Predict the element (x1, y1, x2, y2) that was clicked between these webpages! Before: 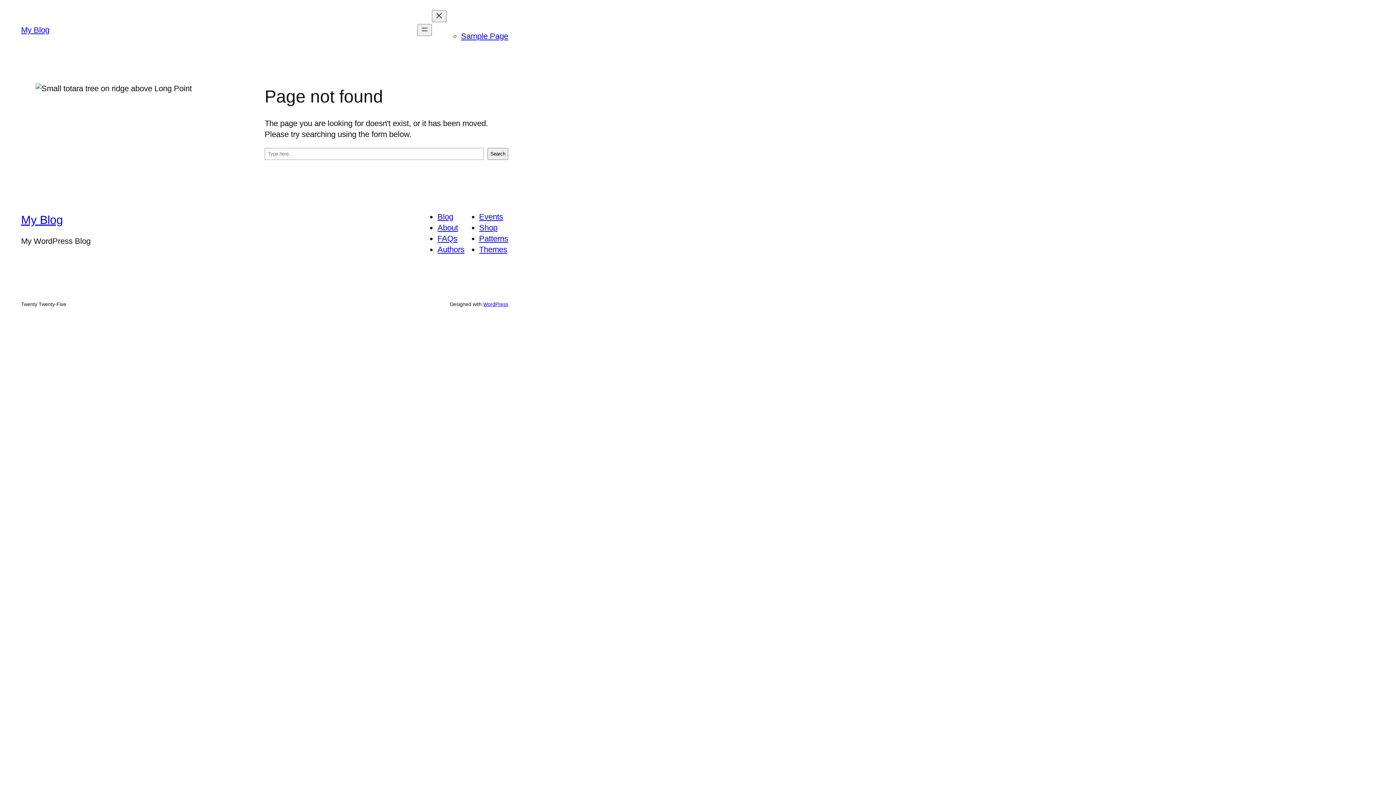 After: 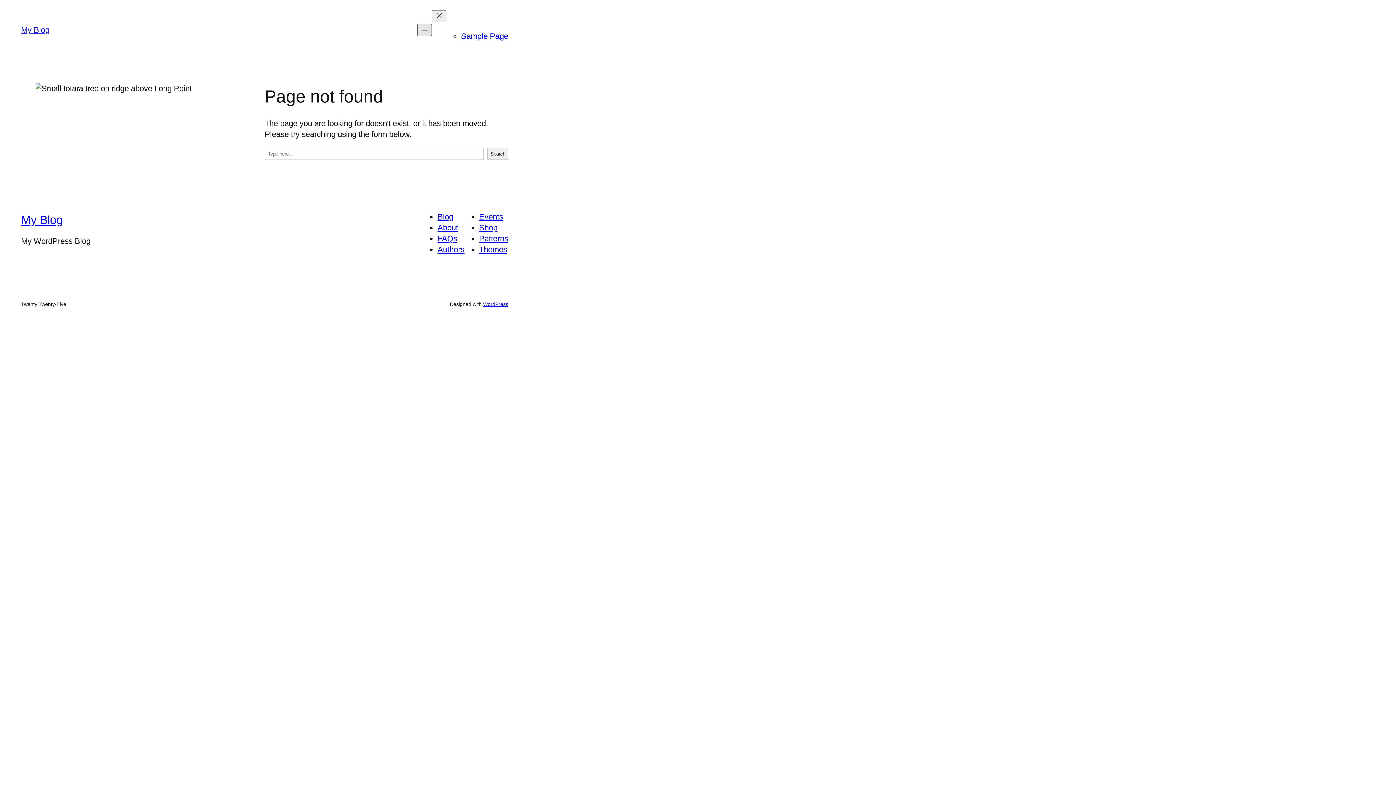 Action: bbox: (417, 24, 432, 36) label: Open menu